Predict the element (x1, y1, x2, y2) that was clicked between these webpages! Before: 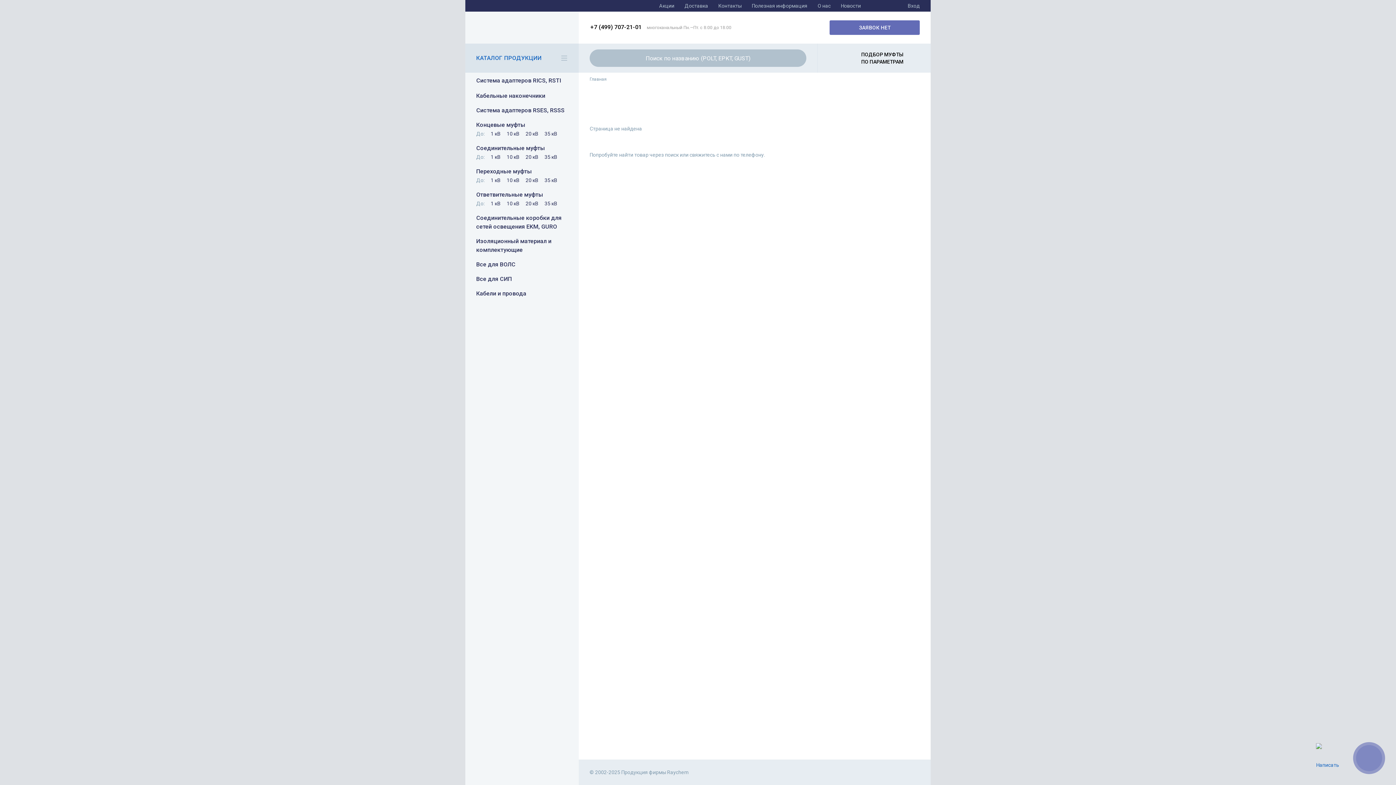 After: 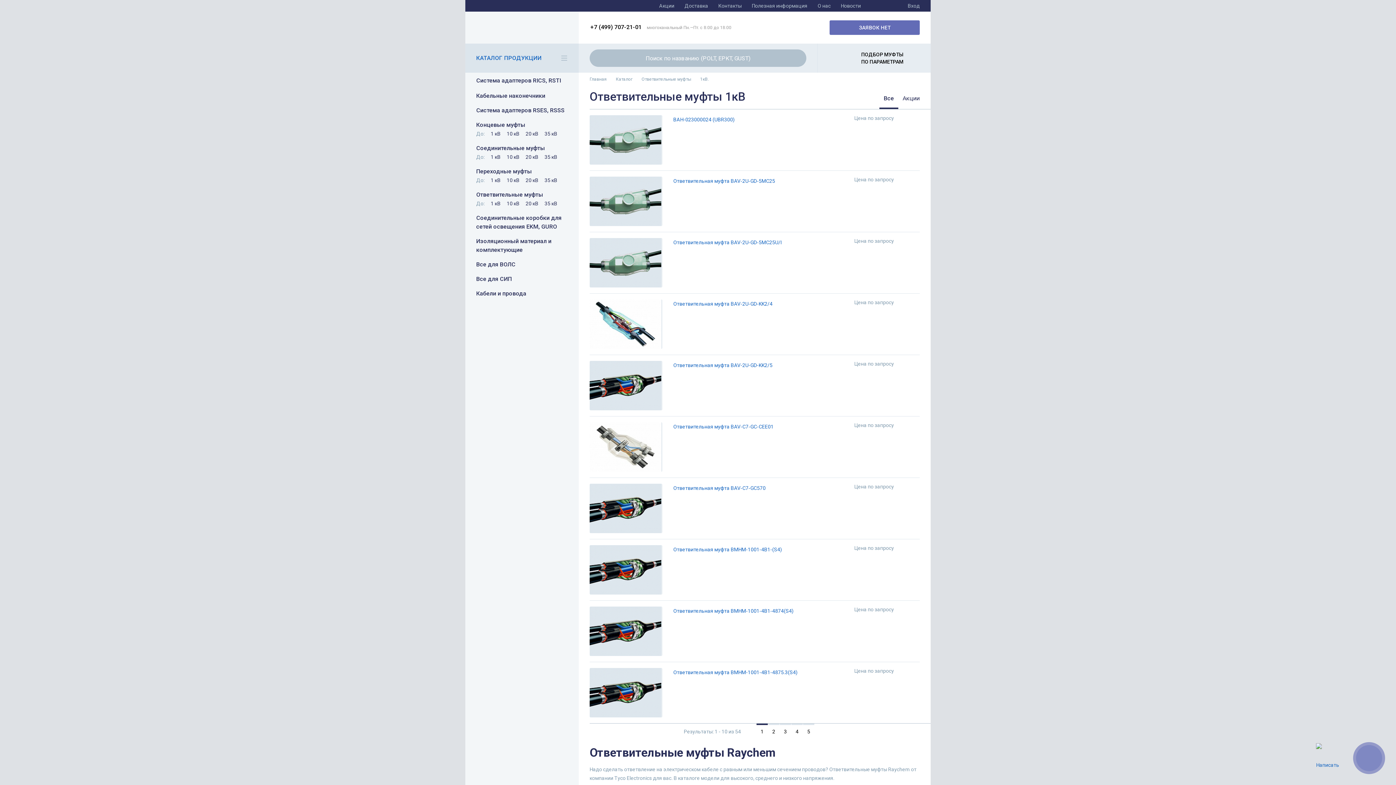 Action: bbox: (490, 199, 500, 208) label: 1 кВ